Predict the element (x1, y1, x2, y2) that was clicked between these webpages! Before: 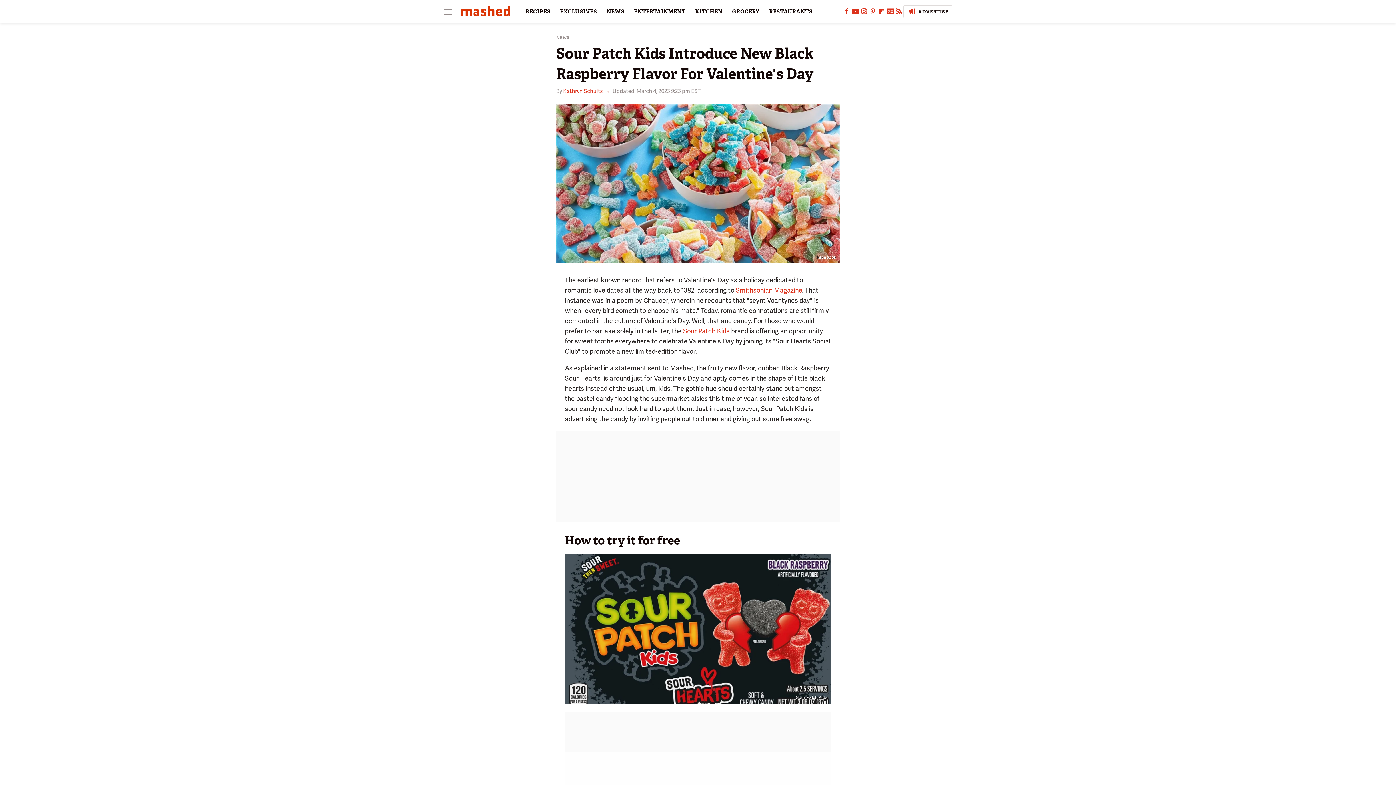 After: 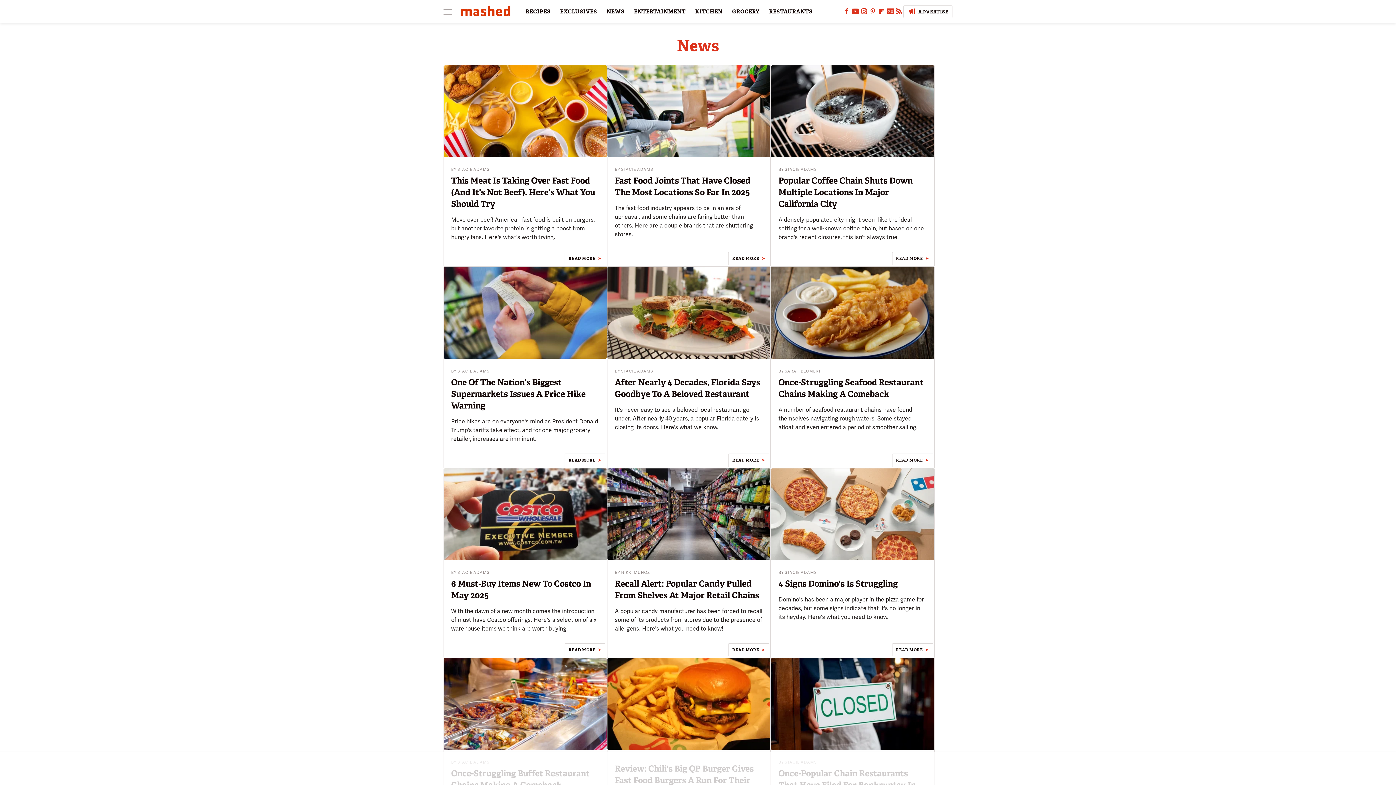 Action: bbox: (556, 35, 569, 39) label: NEWS